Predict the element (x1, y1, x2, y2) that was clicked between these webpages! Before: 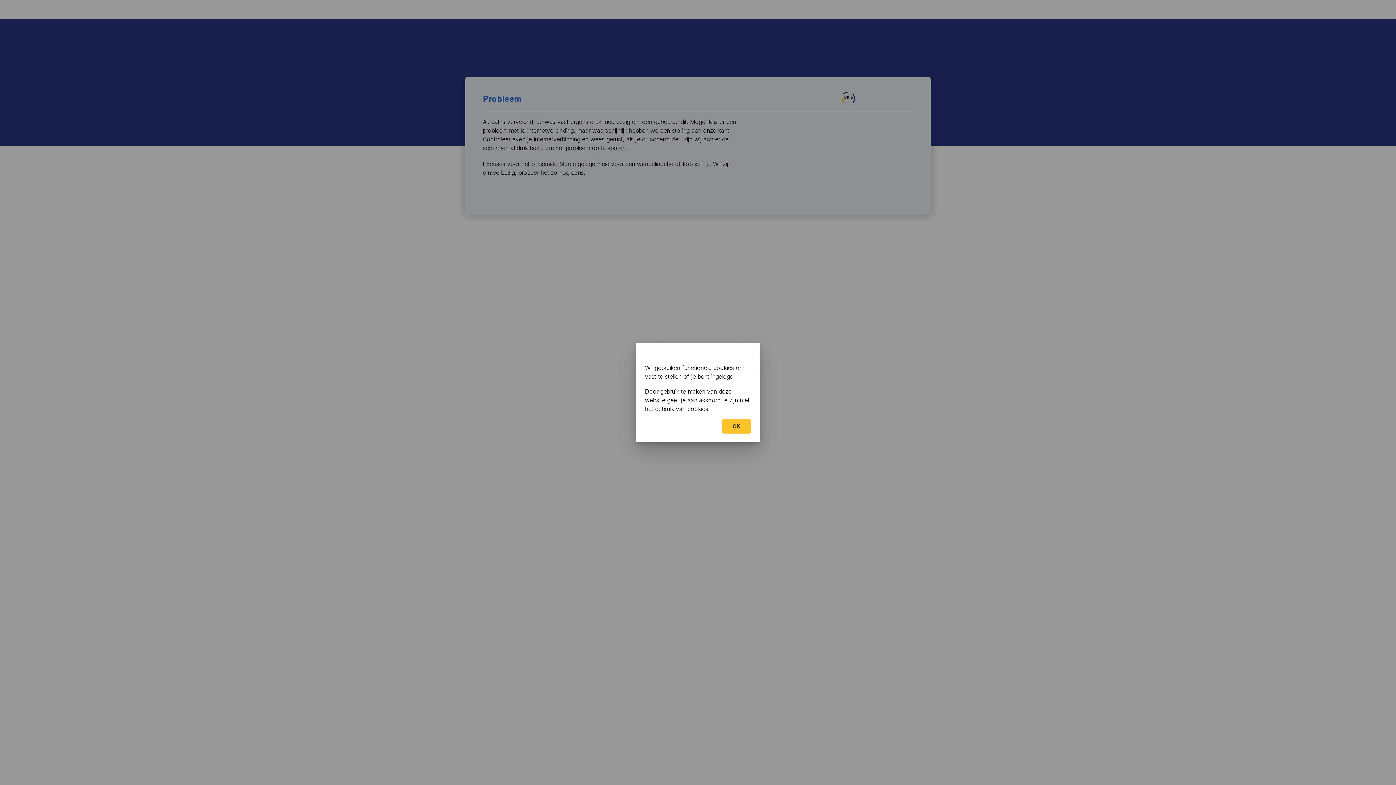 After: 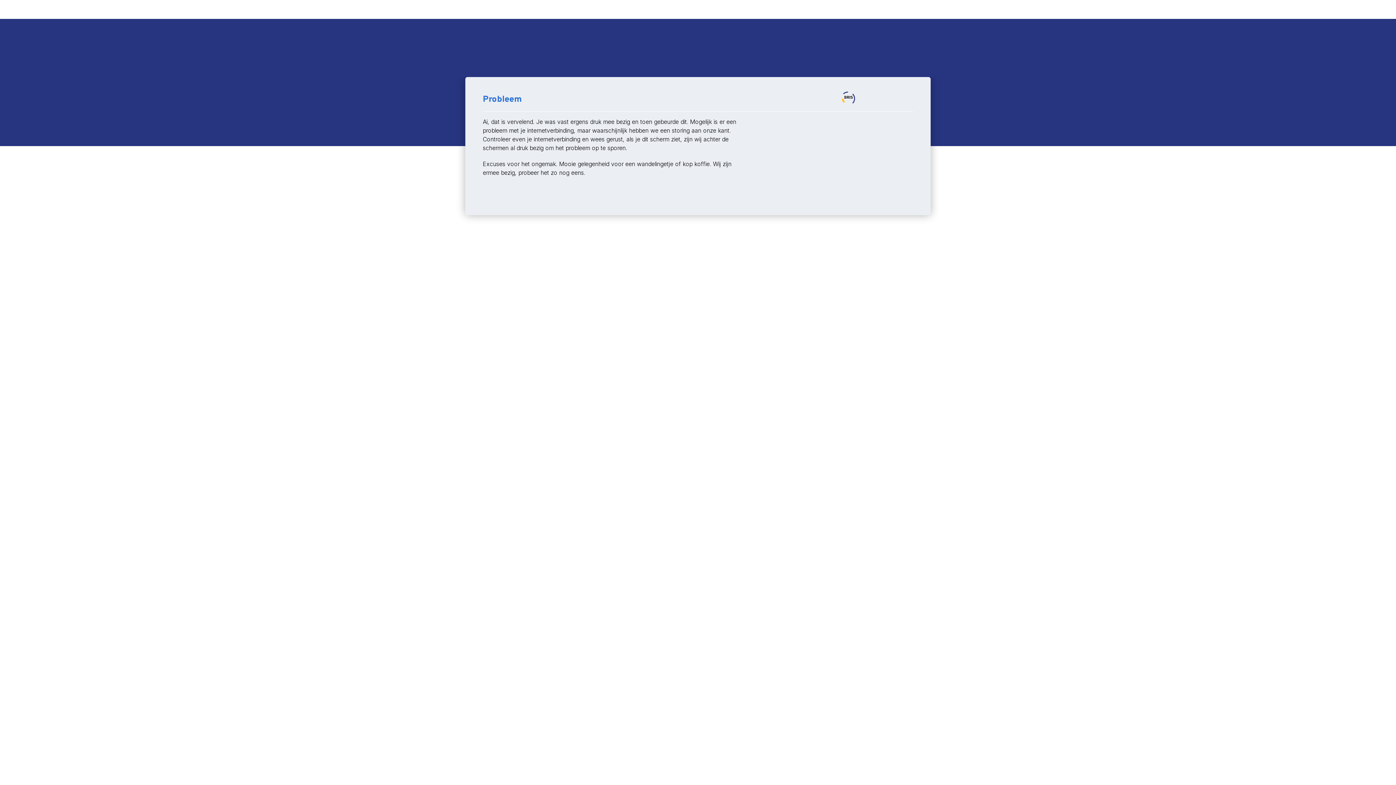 Action: label: OK bbox: (722, 419, 751, 433)